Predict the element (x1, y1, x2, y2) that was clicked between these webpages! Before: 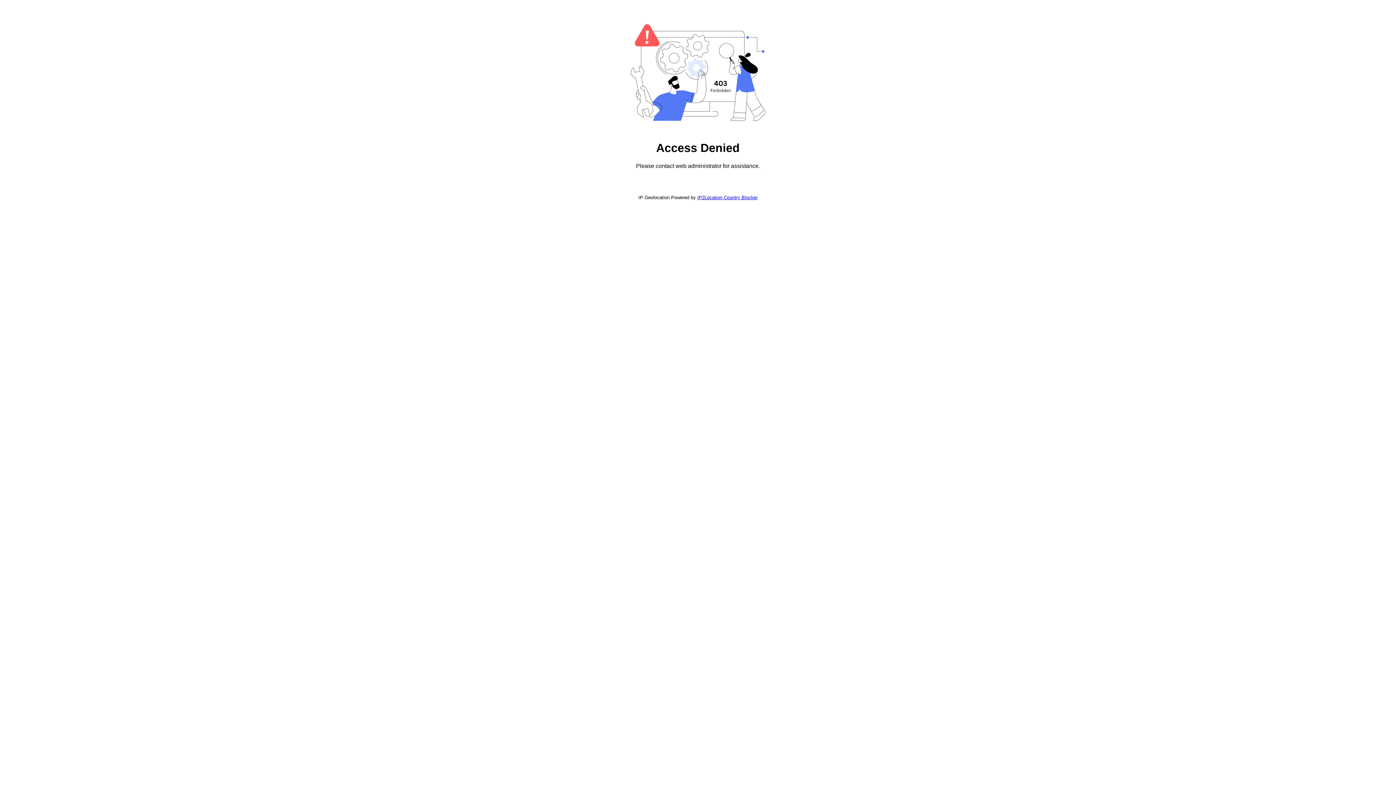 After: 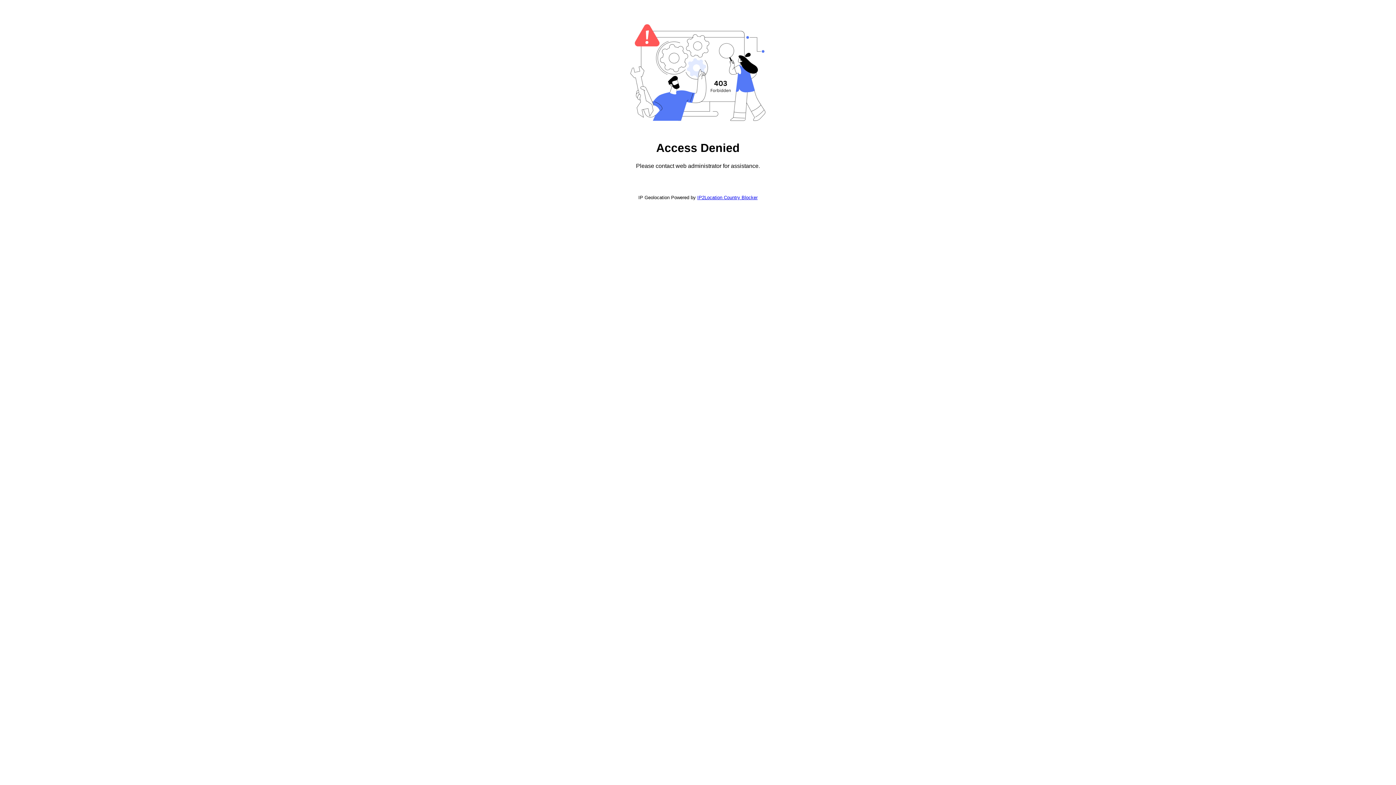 Action: bbox: (697, 194, 757, 200) label: IP2Location Country Blocker